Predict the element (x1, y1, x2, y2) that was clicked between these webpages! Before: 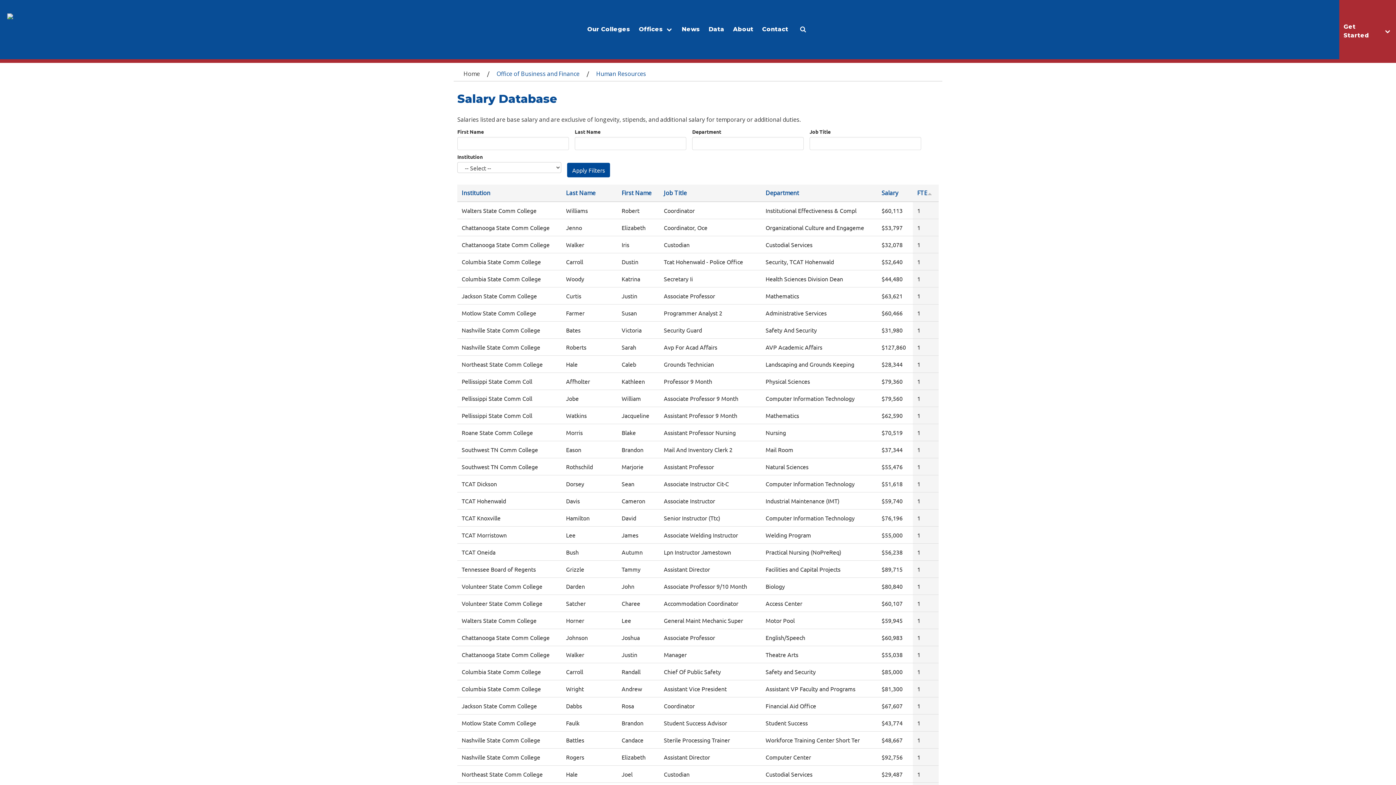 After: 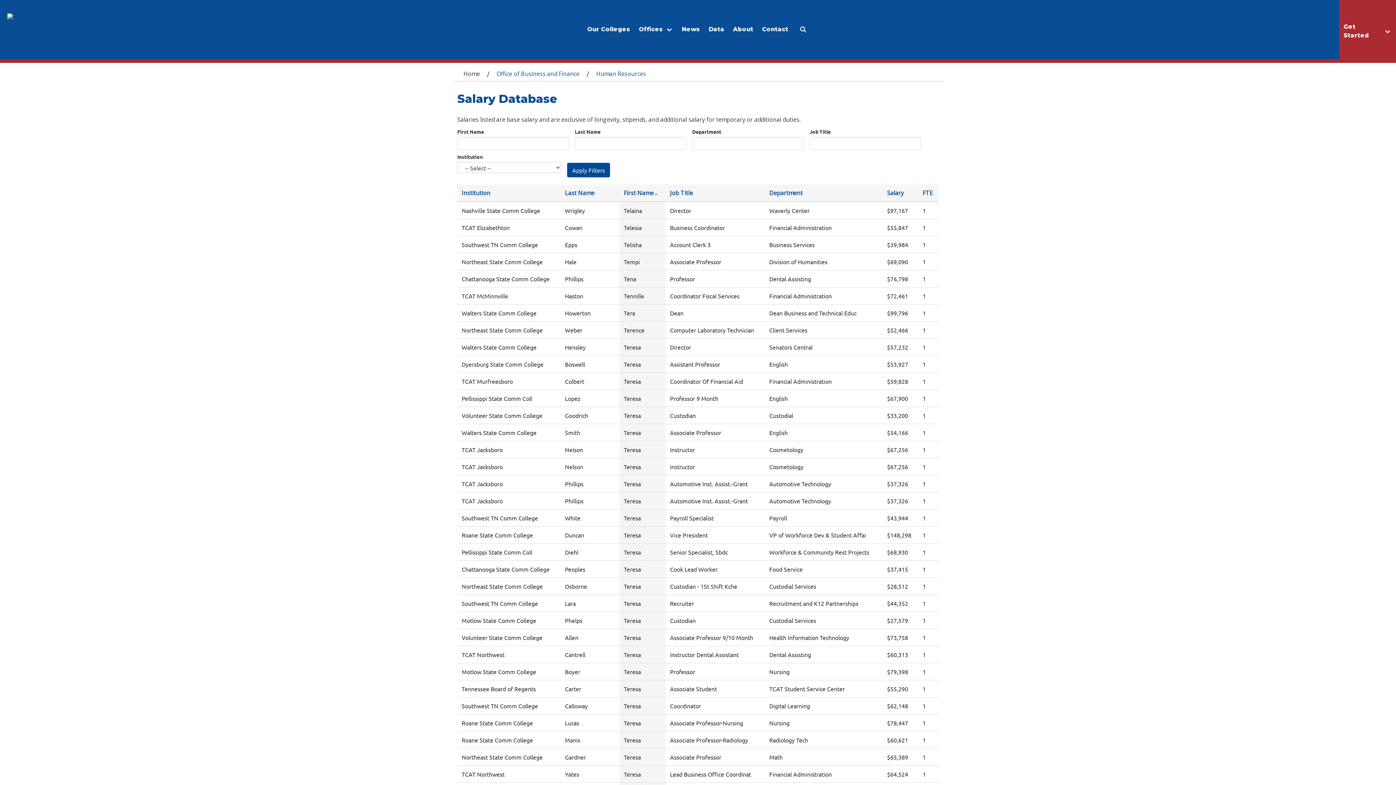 Action: label: First Name bbox: (621, 189, 651, 197)